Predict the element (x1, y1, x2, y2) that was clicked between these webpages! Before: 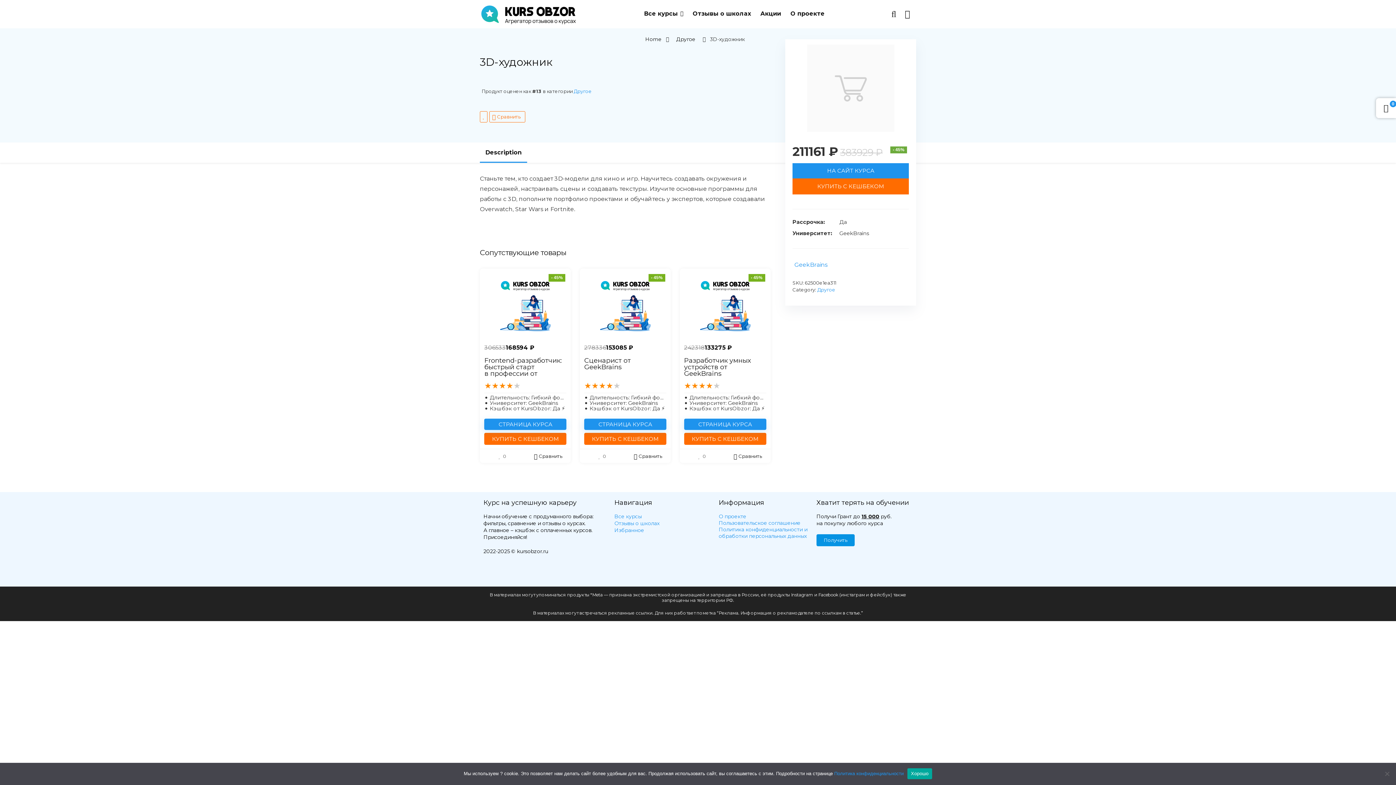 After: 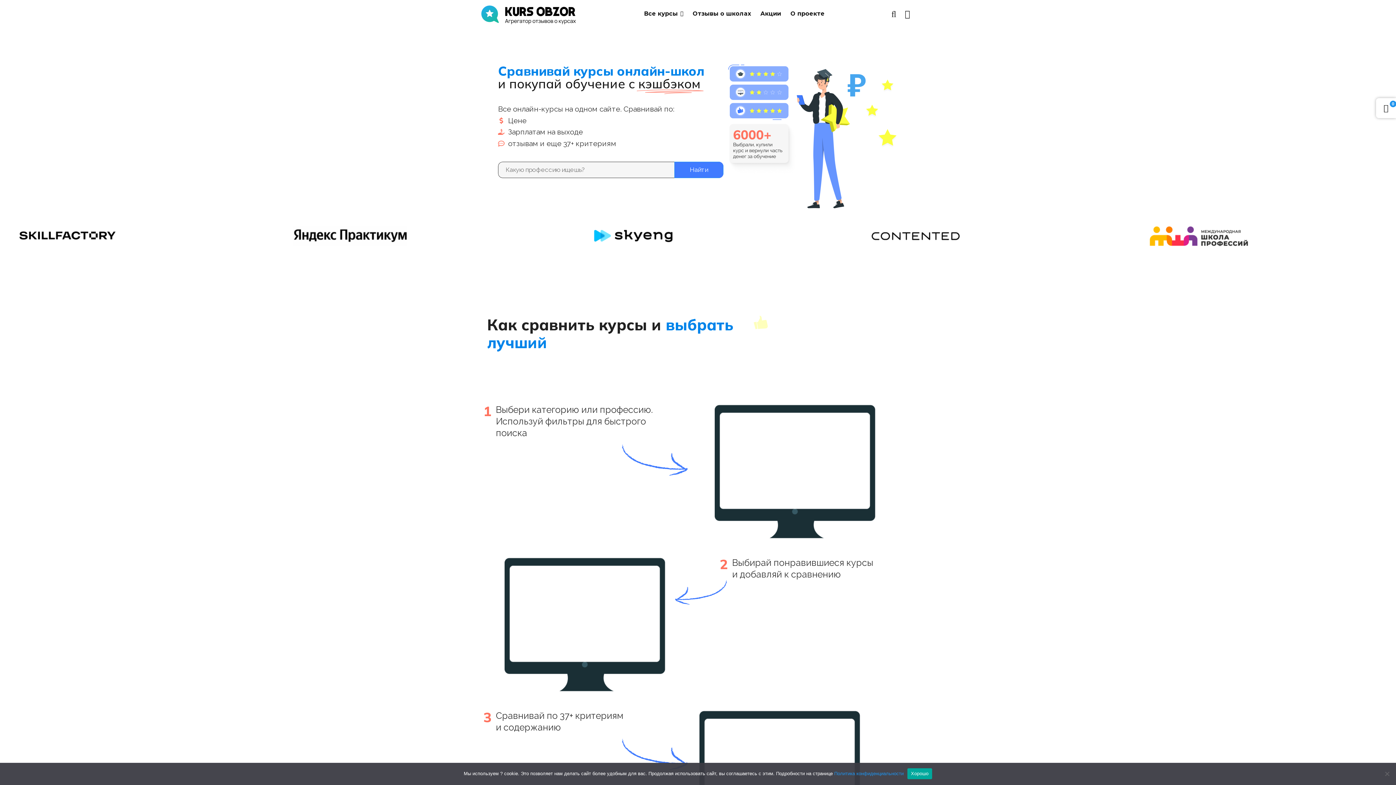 Action: bbox: (480, 0, 578, 6)